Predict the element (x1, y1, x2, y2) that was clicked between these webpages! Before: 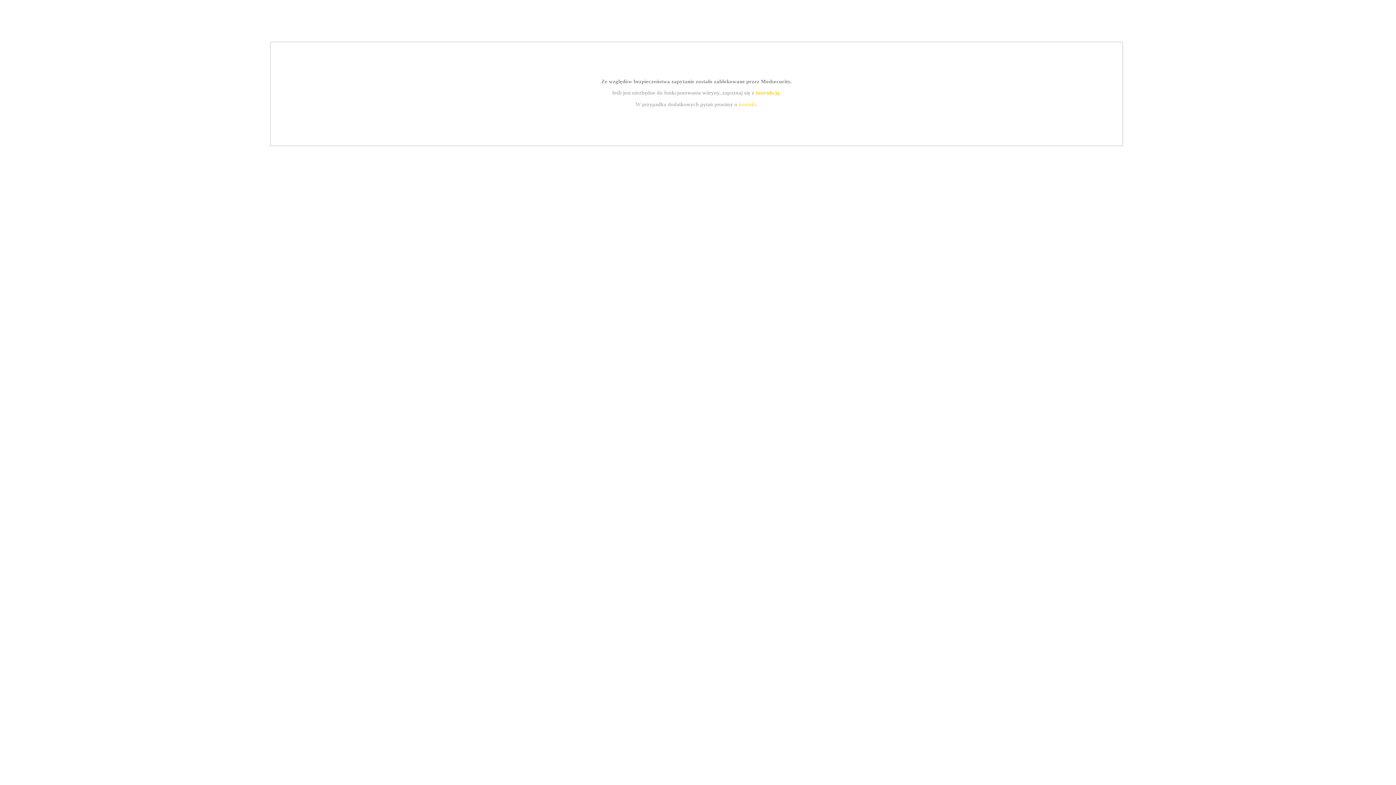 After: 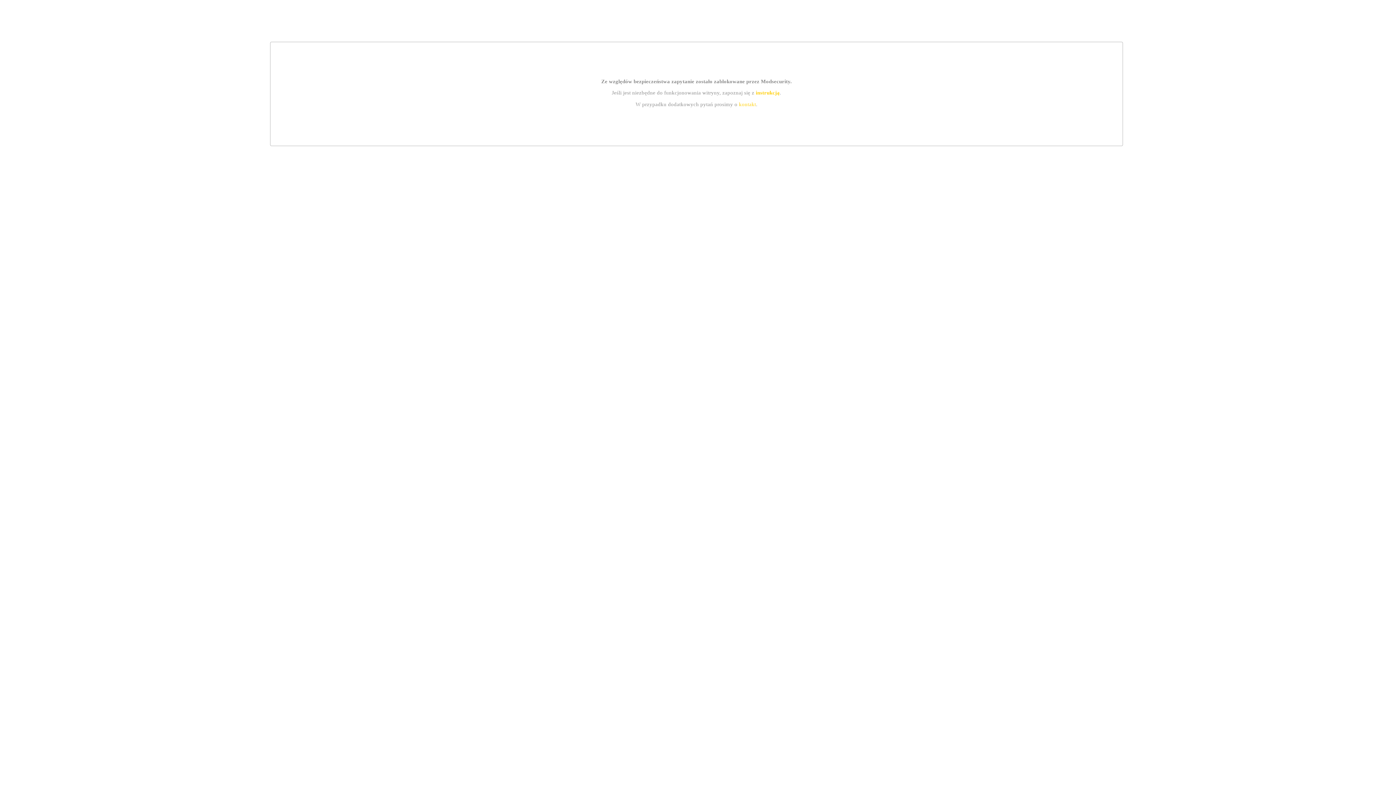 Action: bbox: (739, 101, 756, 107) label: kontakt